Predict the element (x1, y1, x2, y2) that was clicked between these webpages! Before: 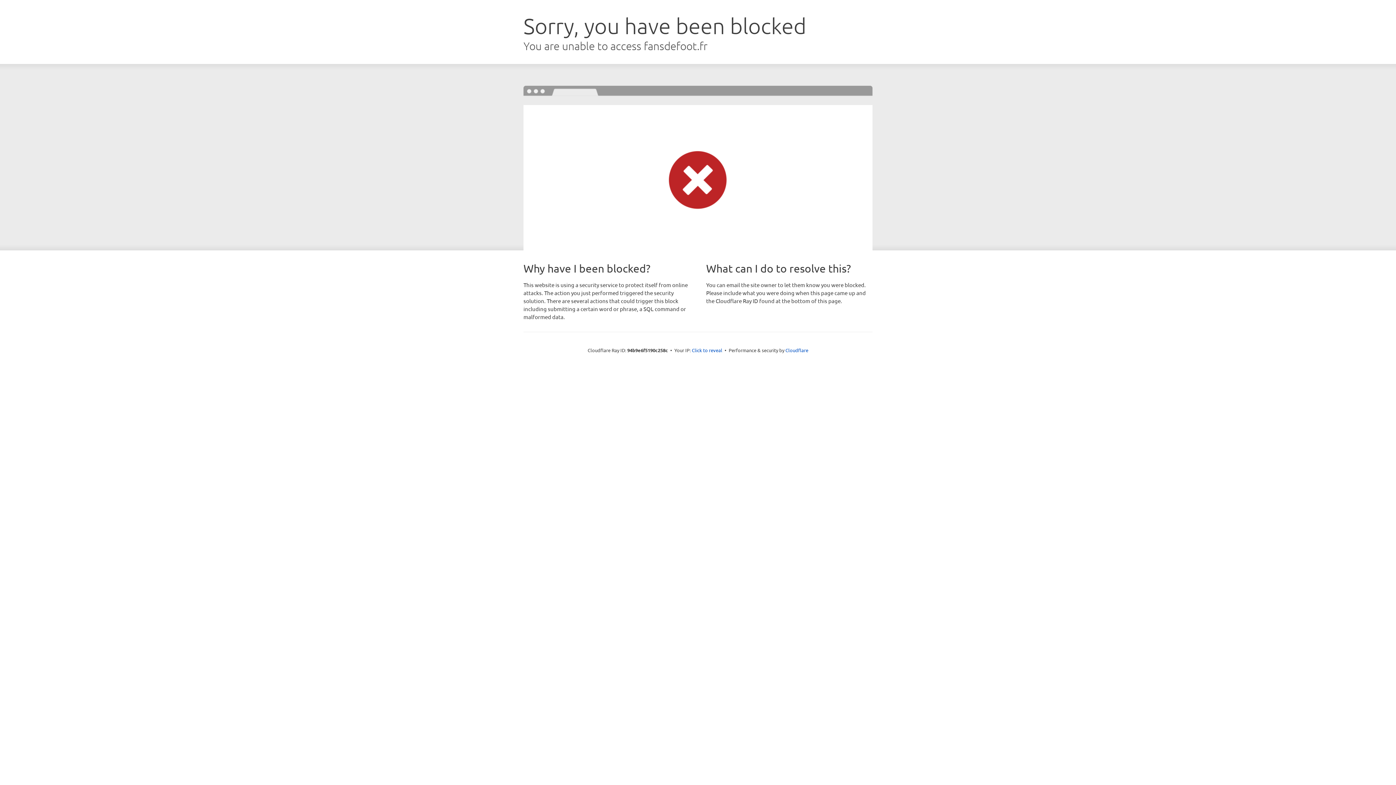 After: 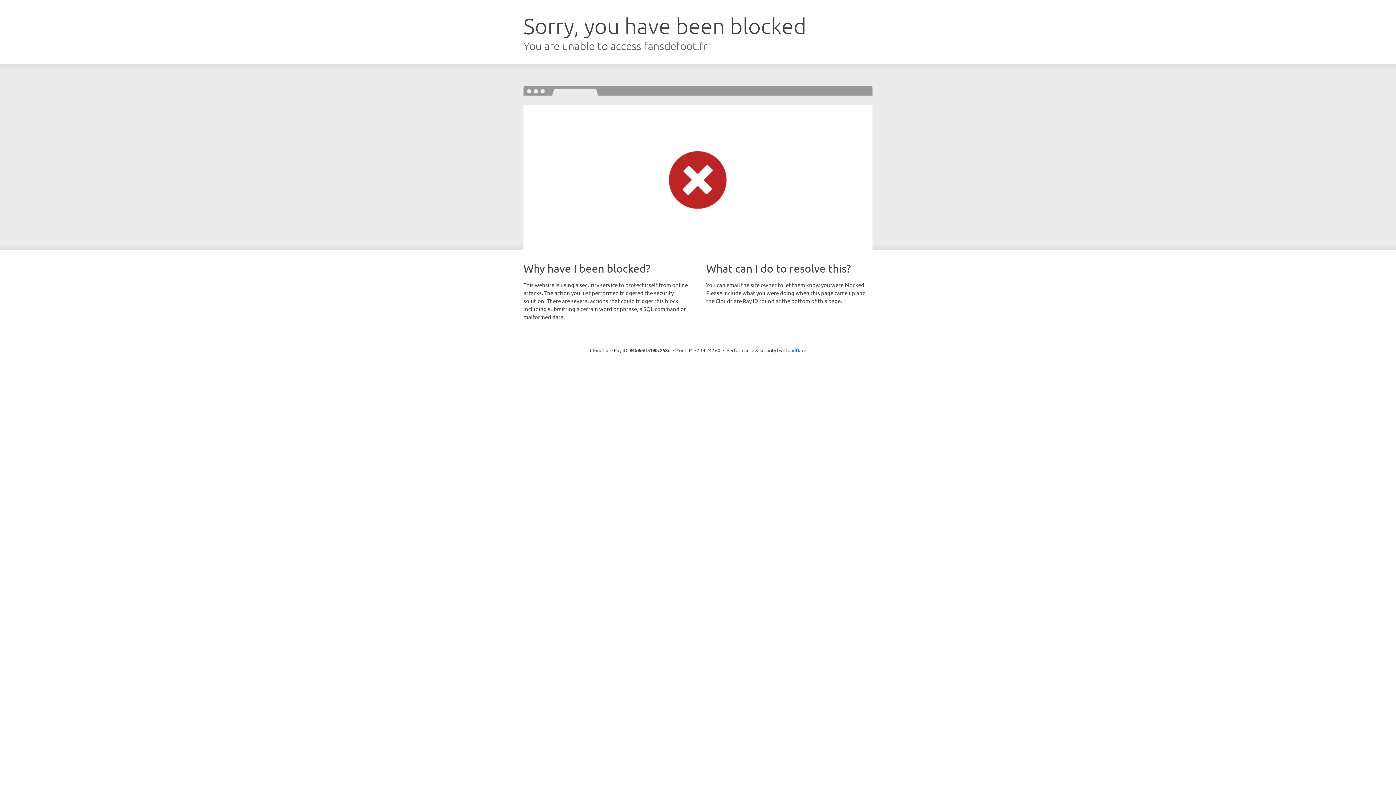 Action: bbox: (692, 346, 722, 353) label: Click to reveal